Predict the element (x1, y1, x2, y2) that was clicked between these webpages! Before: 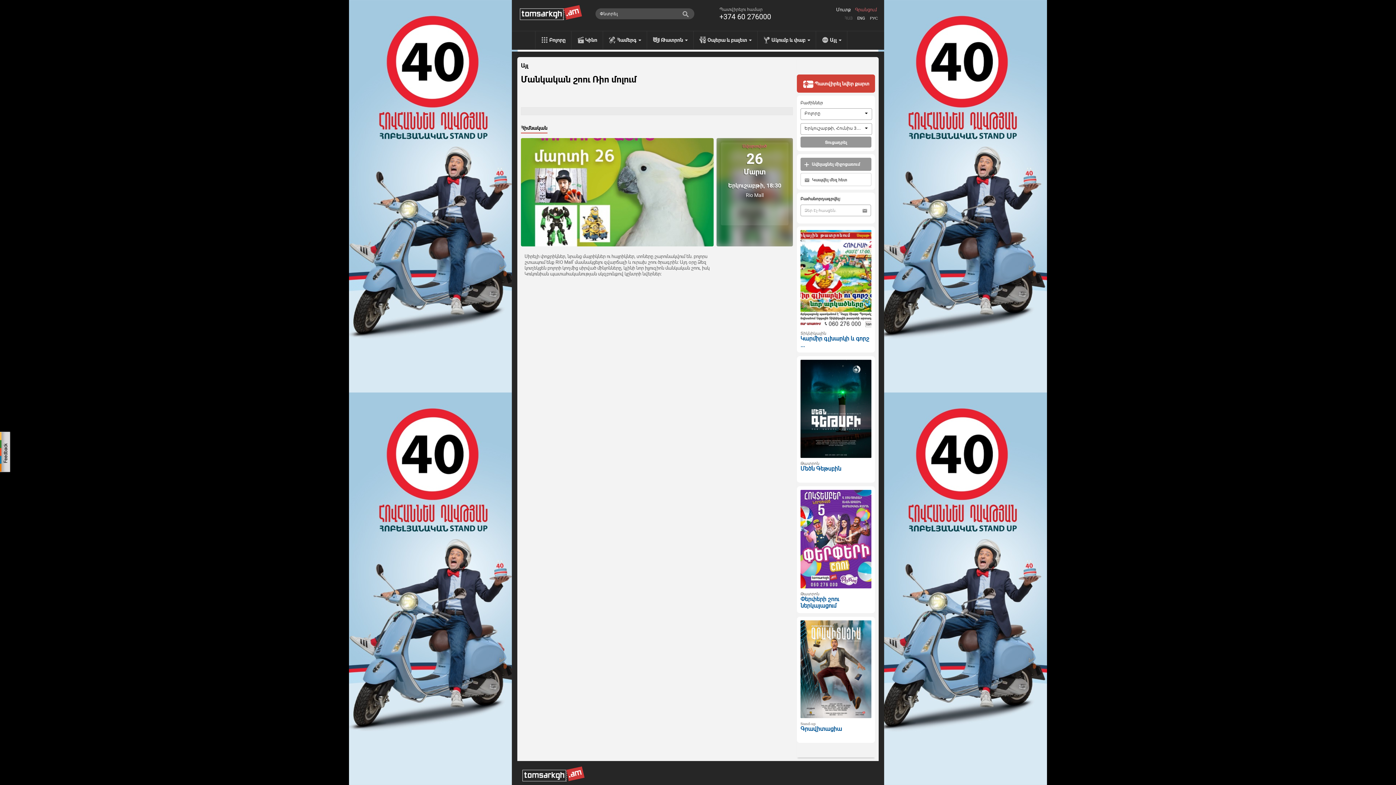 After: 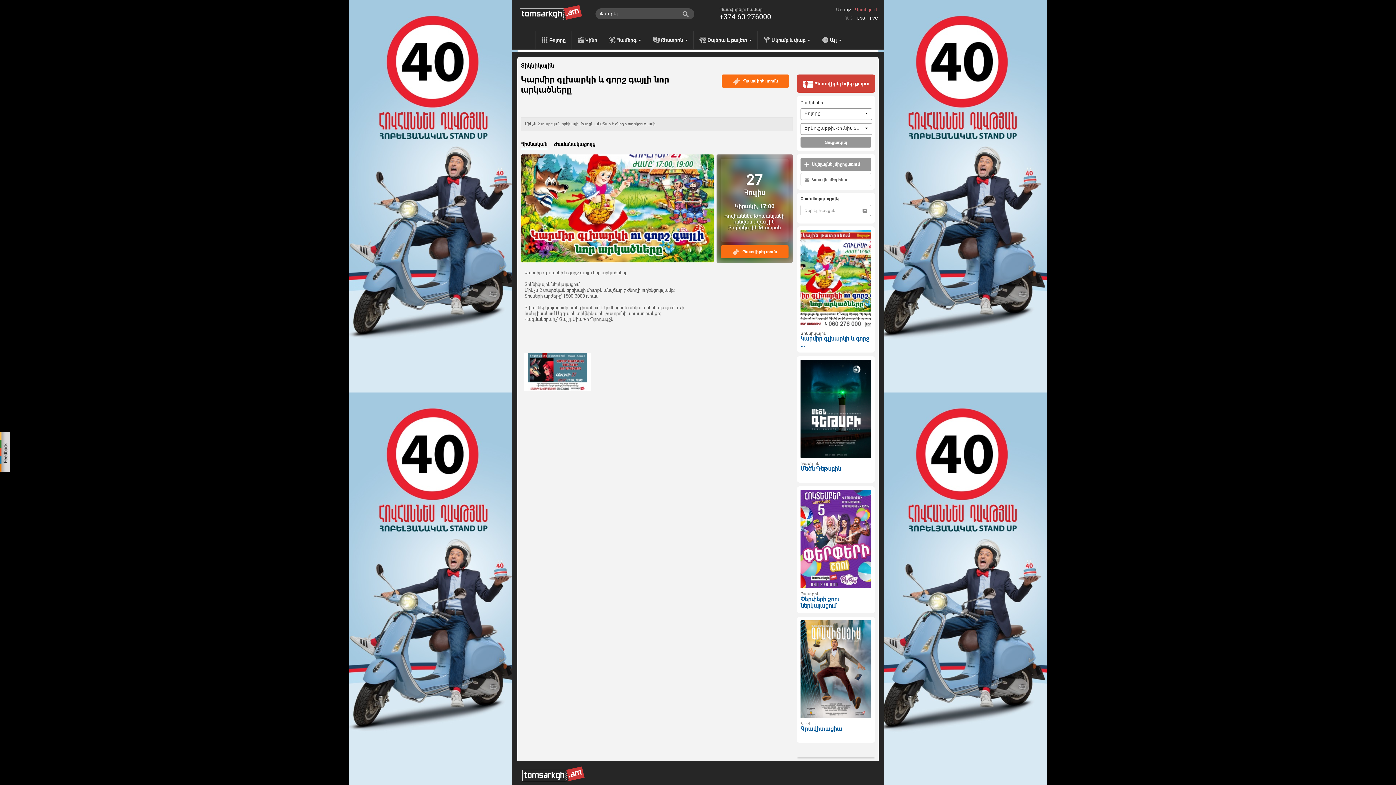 Action: bbox: (800, 335, 869, 348) label: Կարմիր գլխարկի և գորշ ...